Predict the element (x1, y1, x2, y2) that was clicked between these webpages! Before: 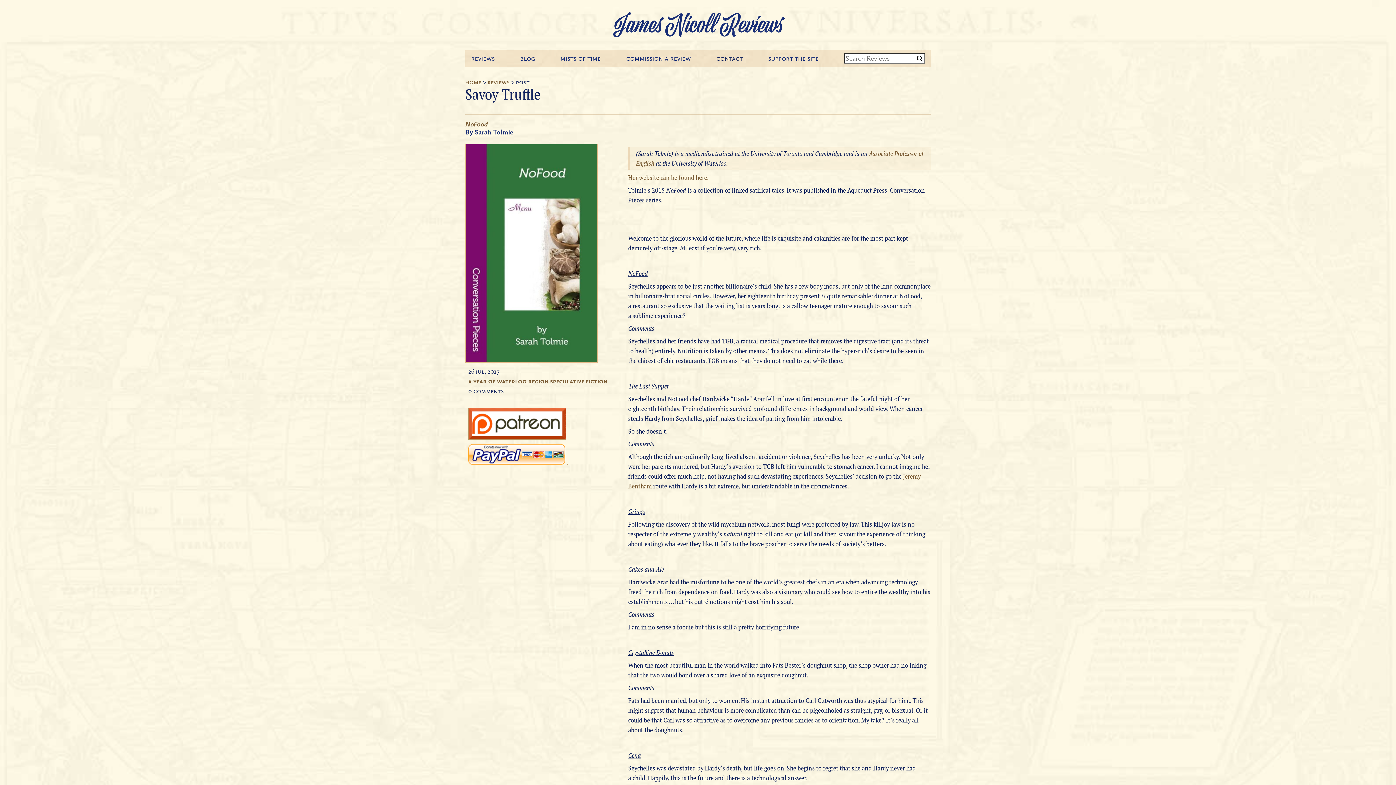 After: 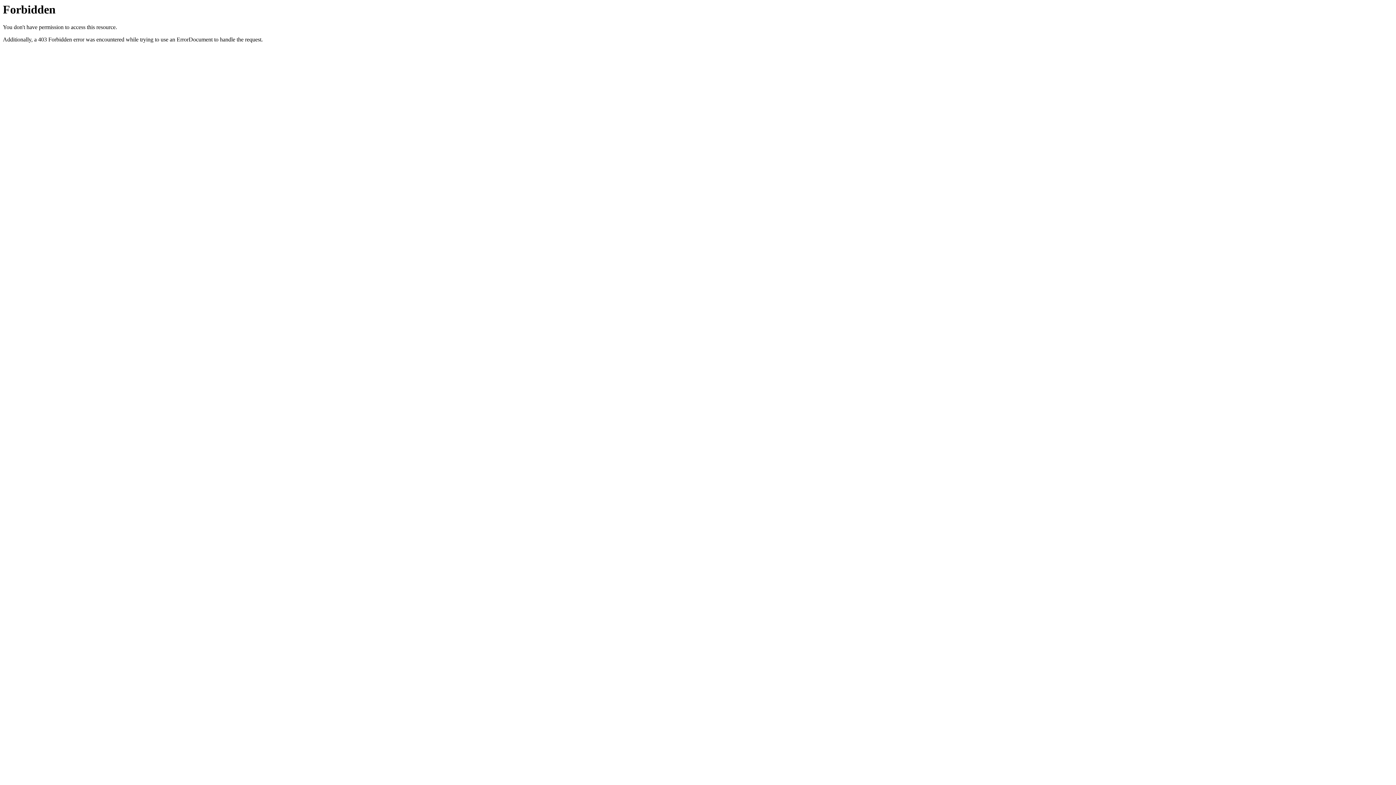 Action: bbox: (628, 173, 708, 181) label: Her website can be found here.